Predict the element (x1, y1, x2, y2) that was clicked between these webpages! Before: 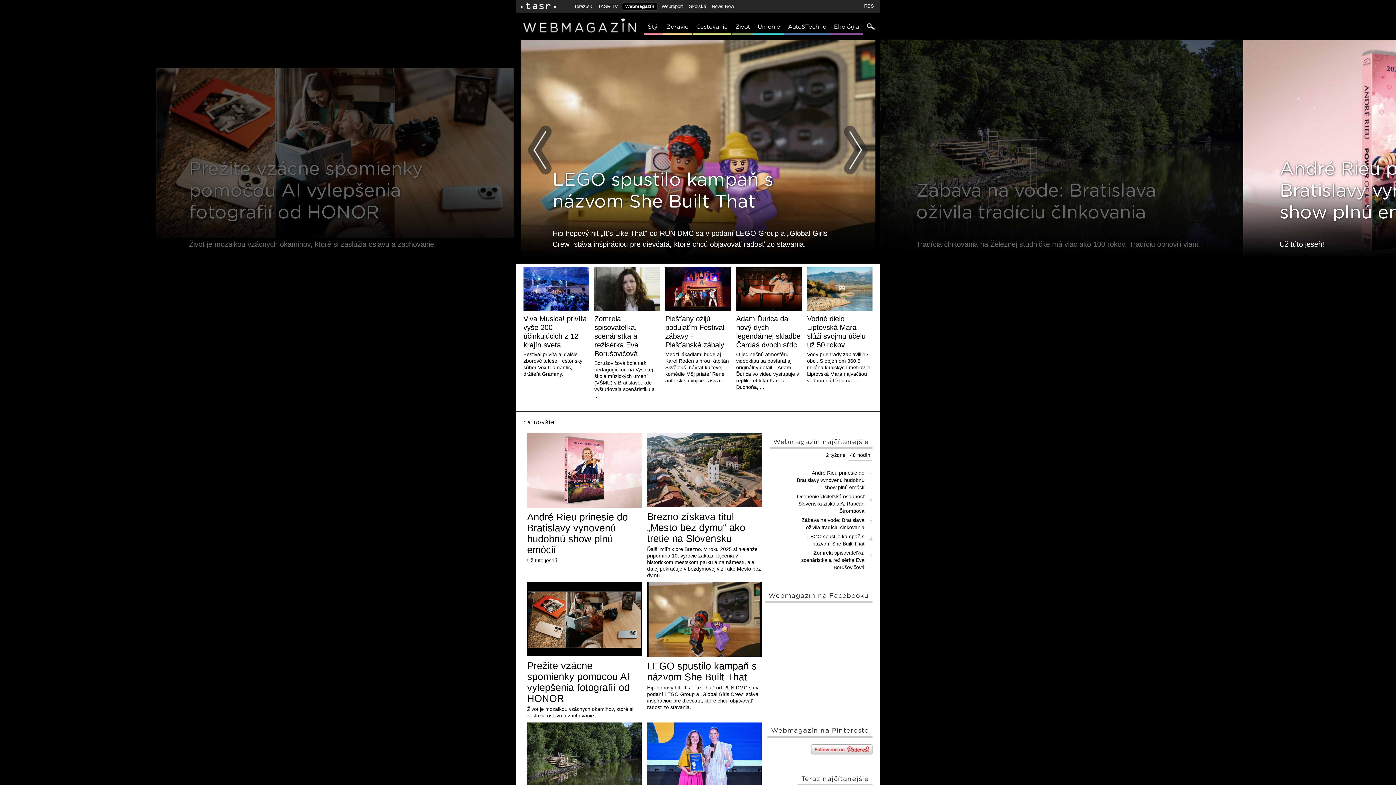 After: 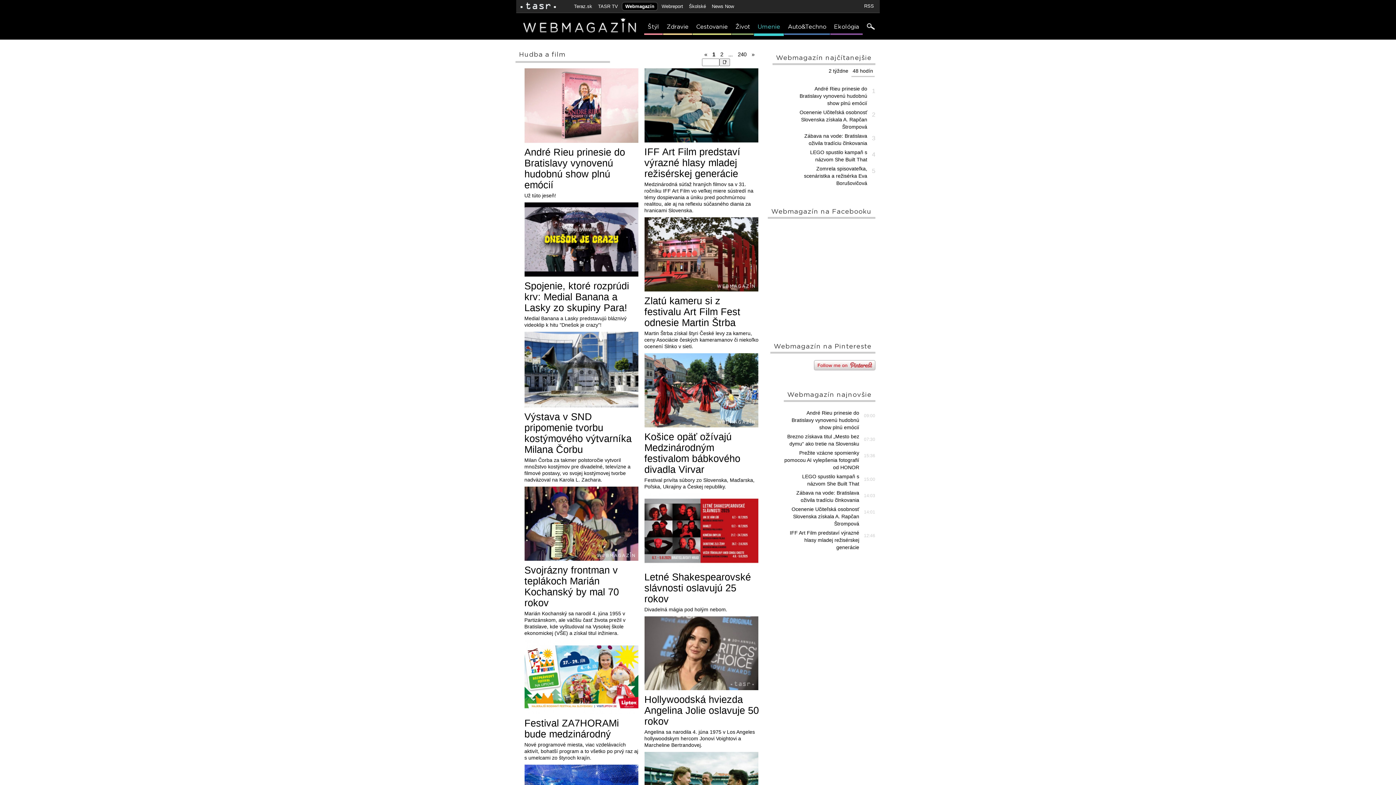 Action: bbox: (754, 20, 784, 34) label: Umenie